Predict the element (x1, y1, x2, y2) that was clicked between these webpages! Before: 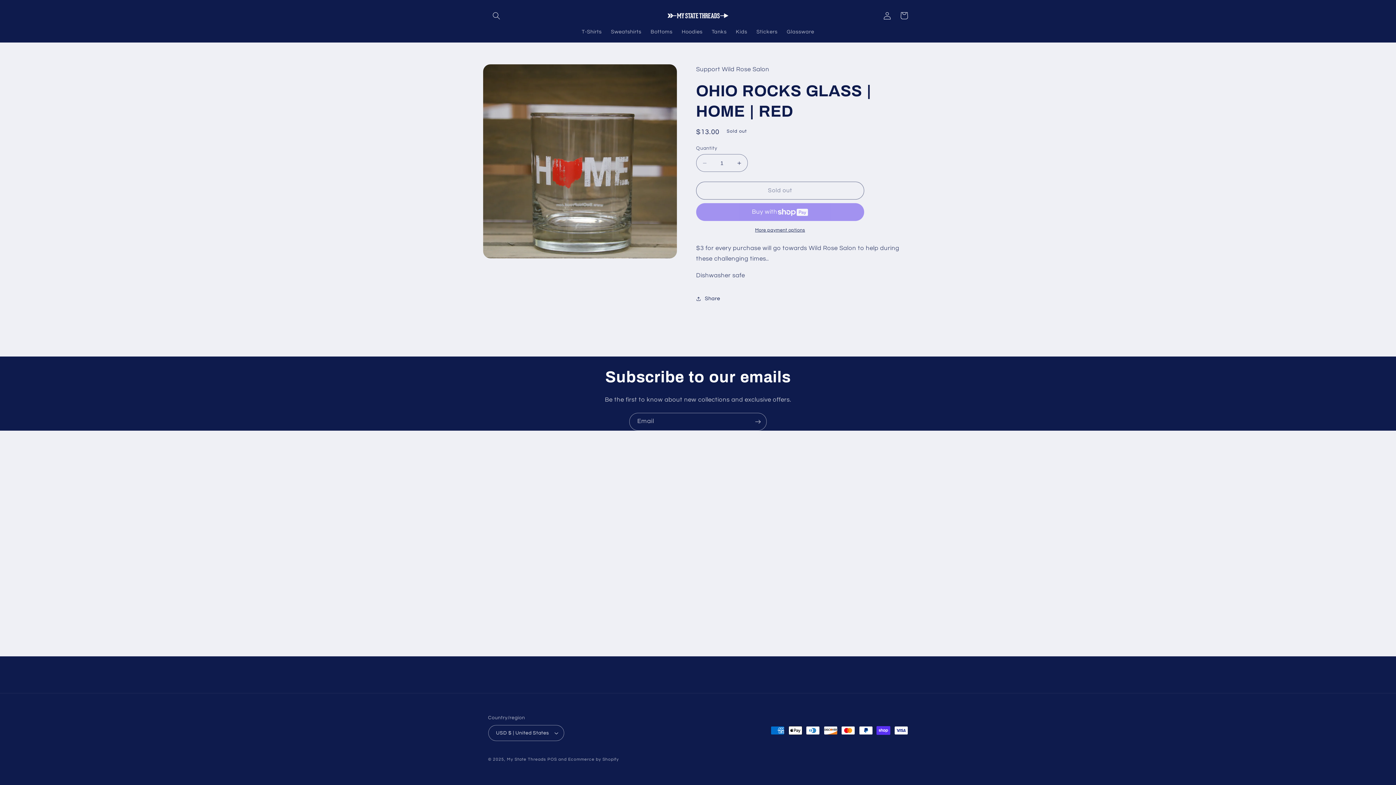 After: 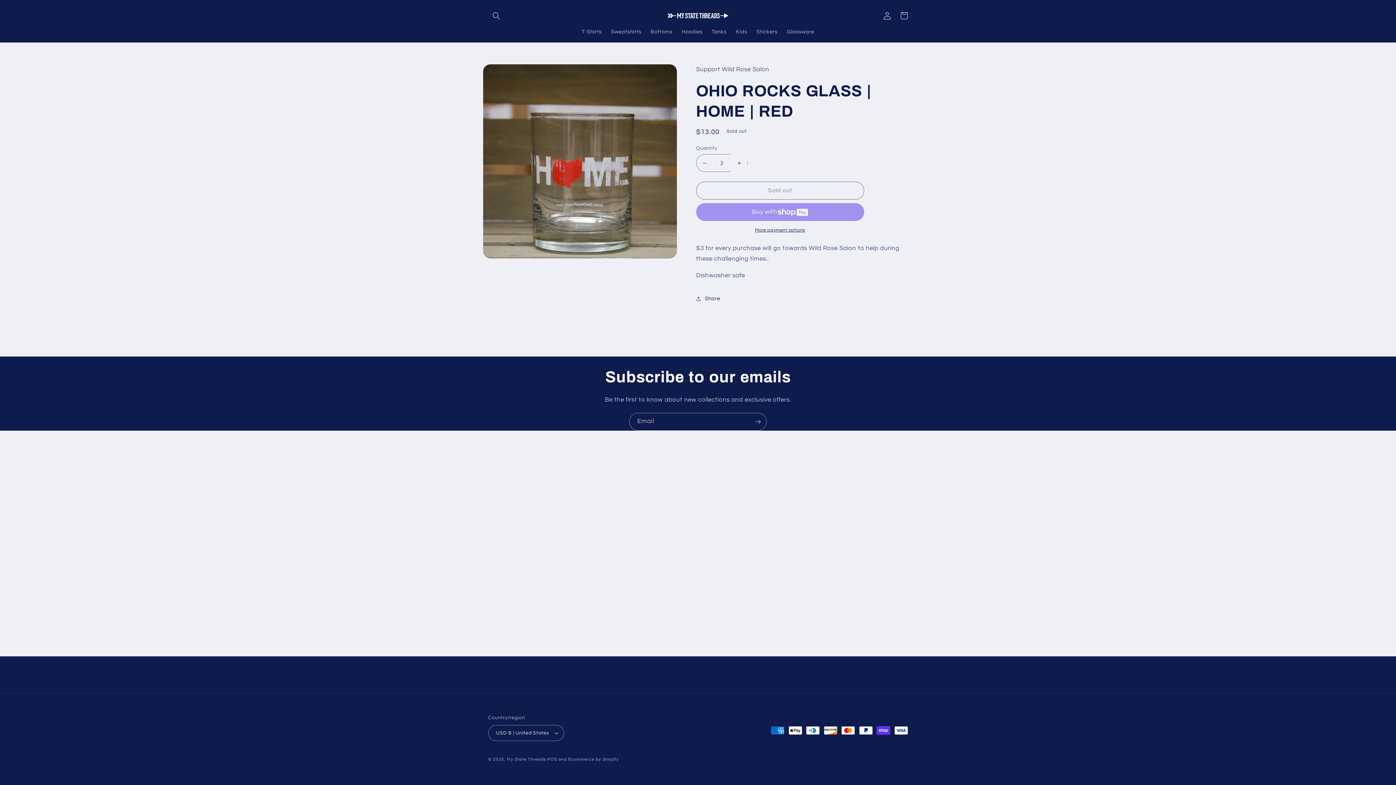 Action: label: Increase quantity for OHIO ROCKS GLASS | HOME | RED bbox: (731, 154, 747, 172)